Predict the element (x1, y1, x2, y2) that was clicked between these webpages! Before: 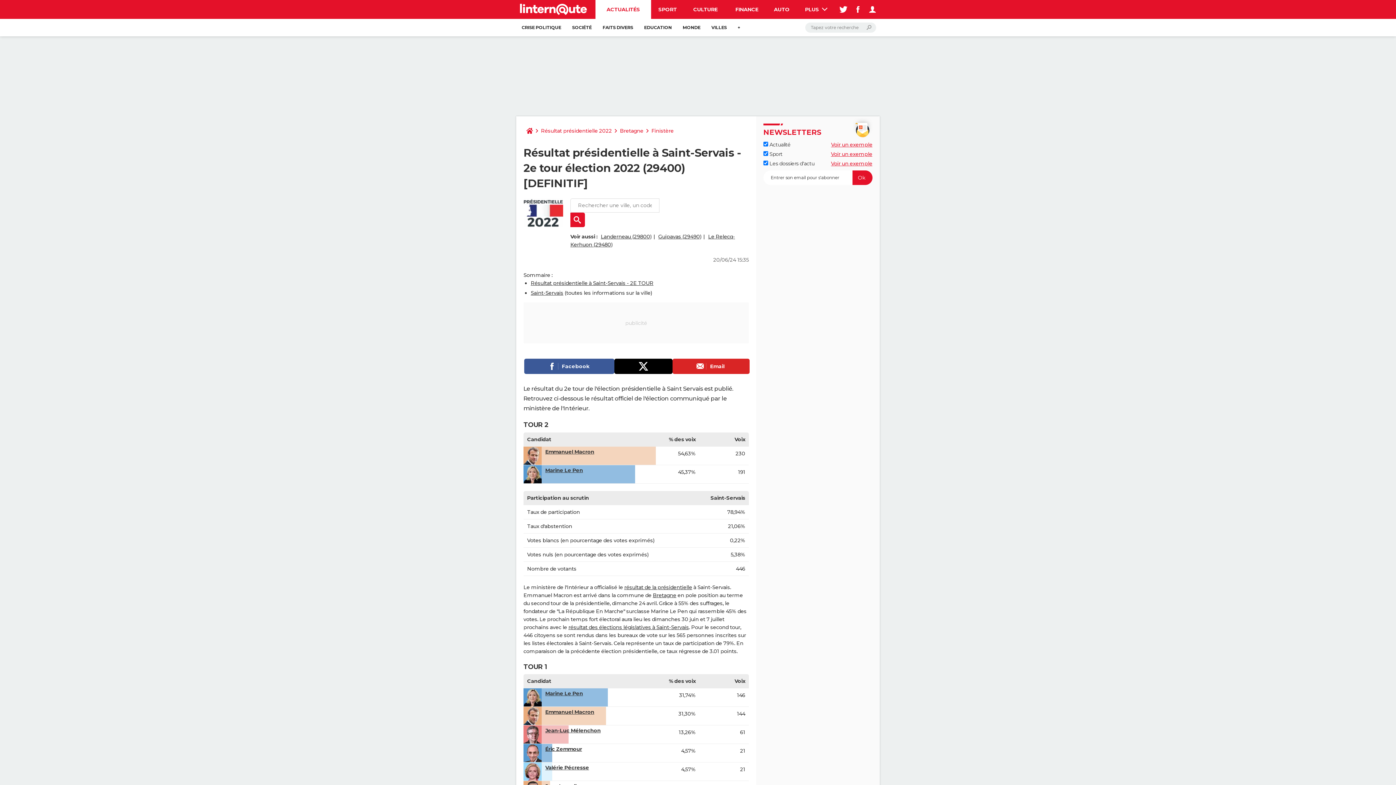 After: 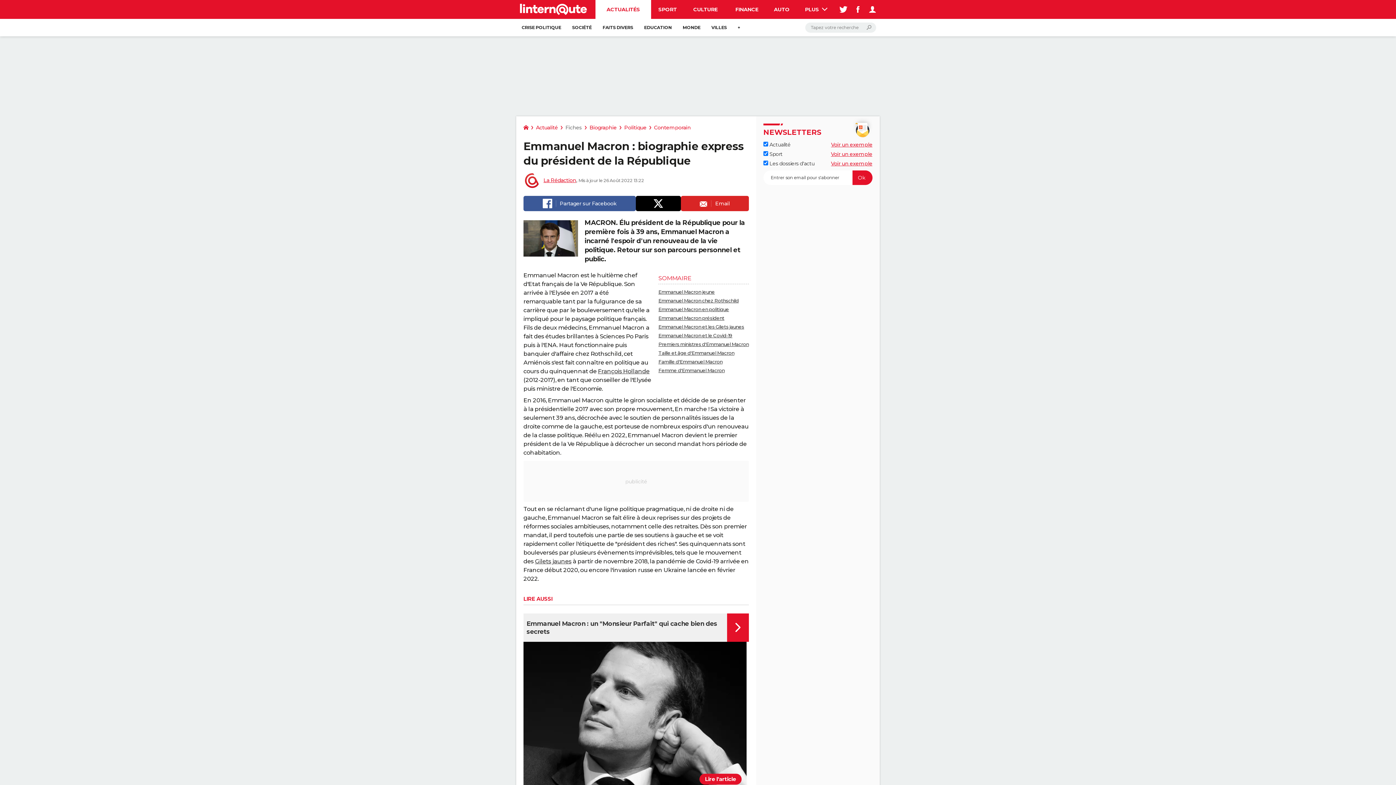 Action: label: Emmanuel Macron bbox: (545, 709, 594, 715)